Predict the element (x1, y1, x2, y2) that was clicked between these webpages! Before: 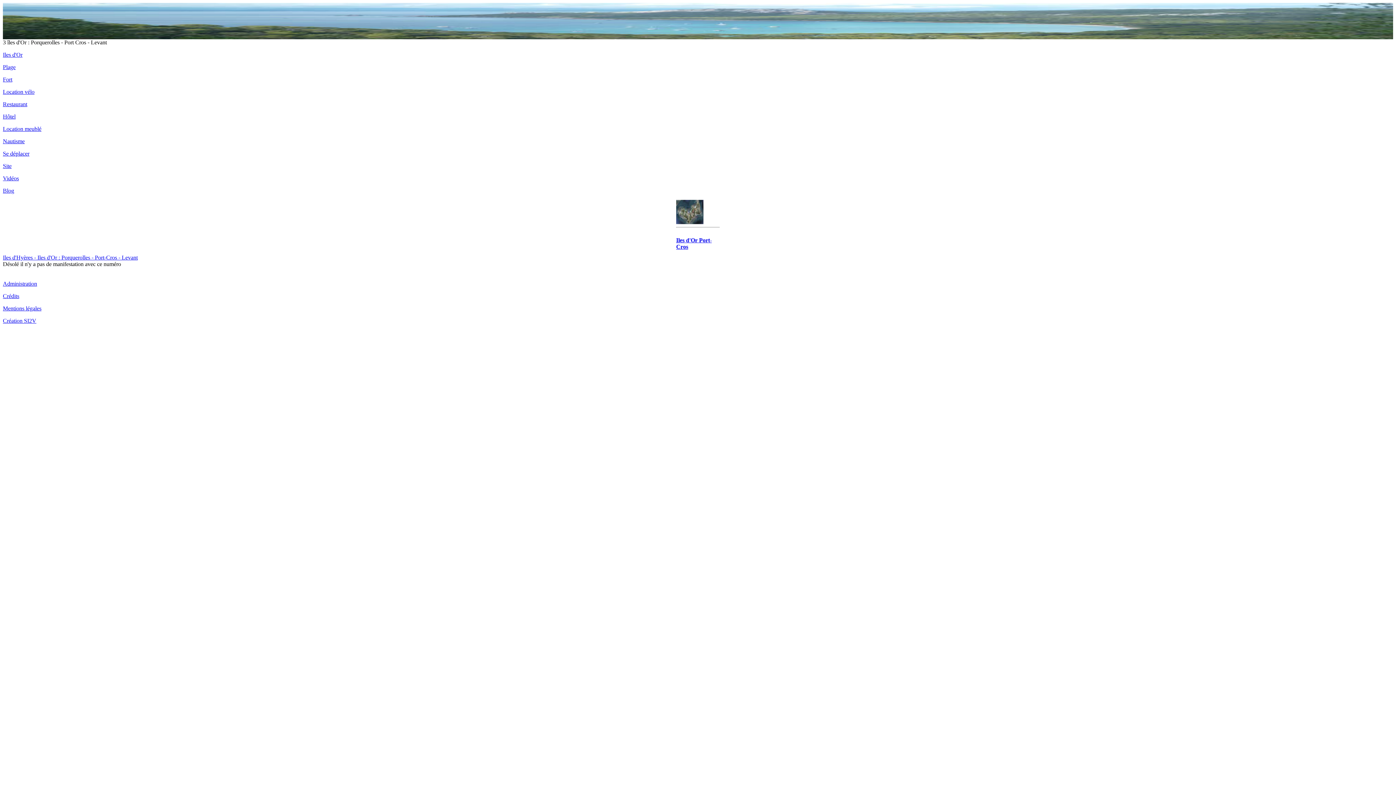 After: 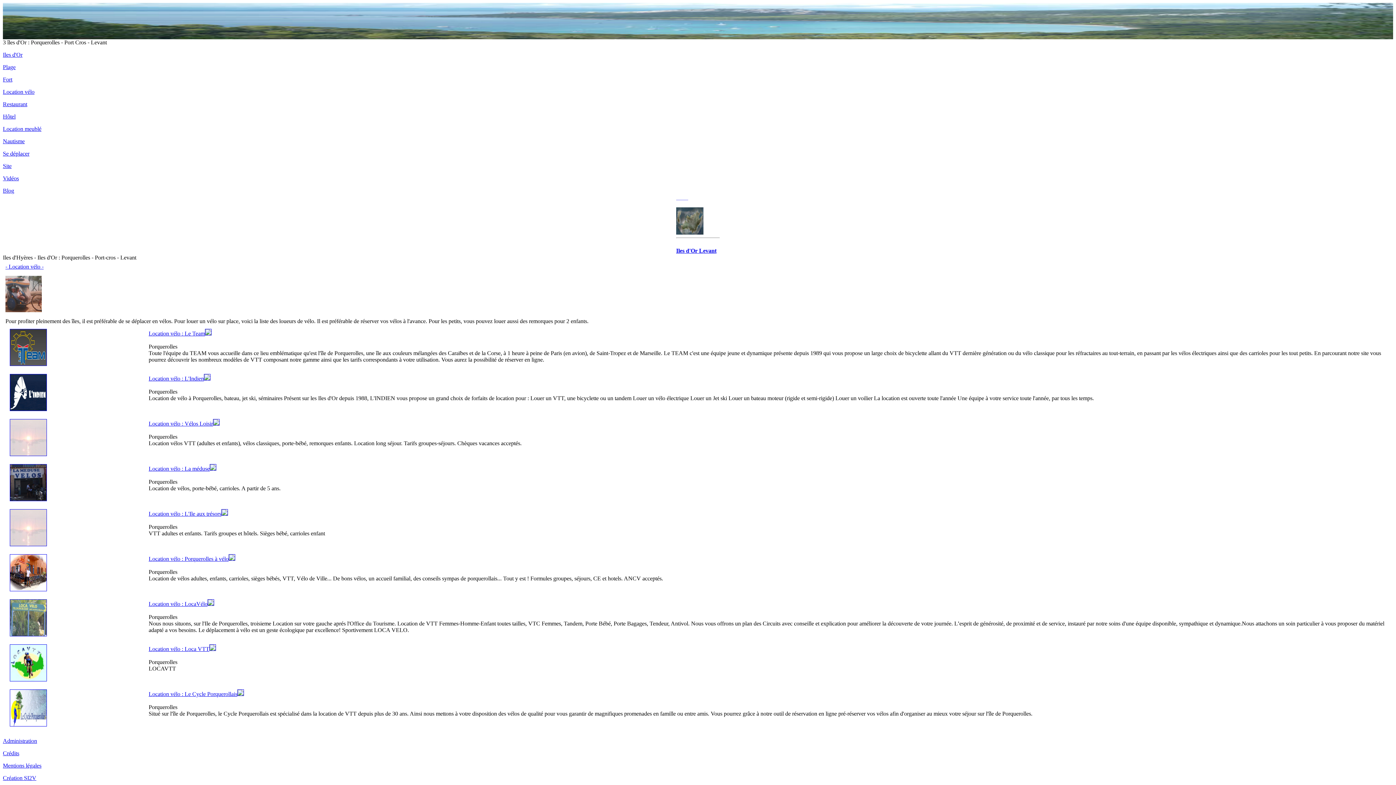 Action: label: Location vélo bbox: (2, 88, 34, 94)